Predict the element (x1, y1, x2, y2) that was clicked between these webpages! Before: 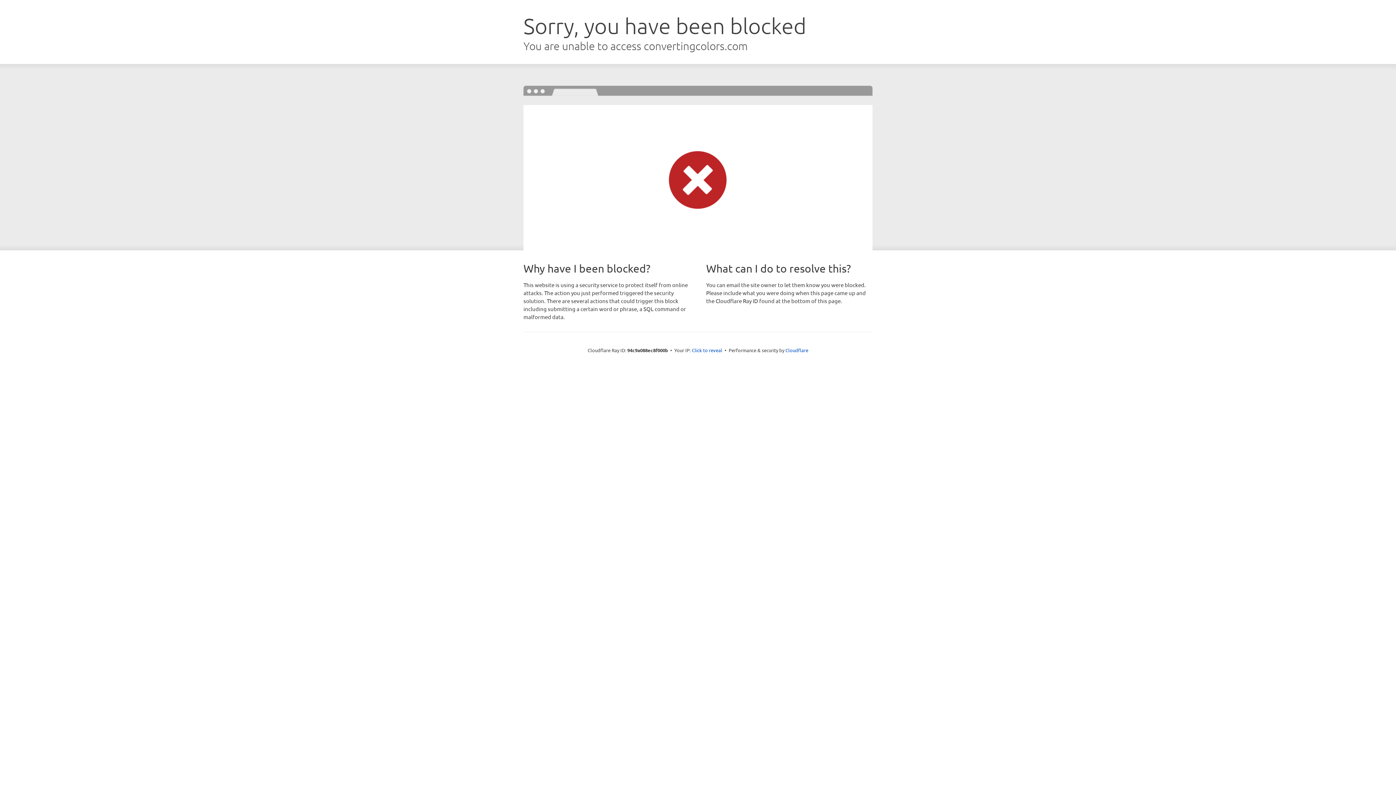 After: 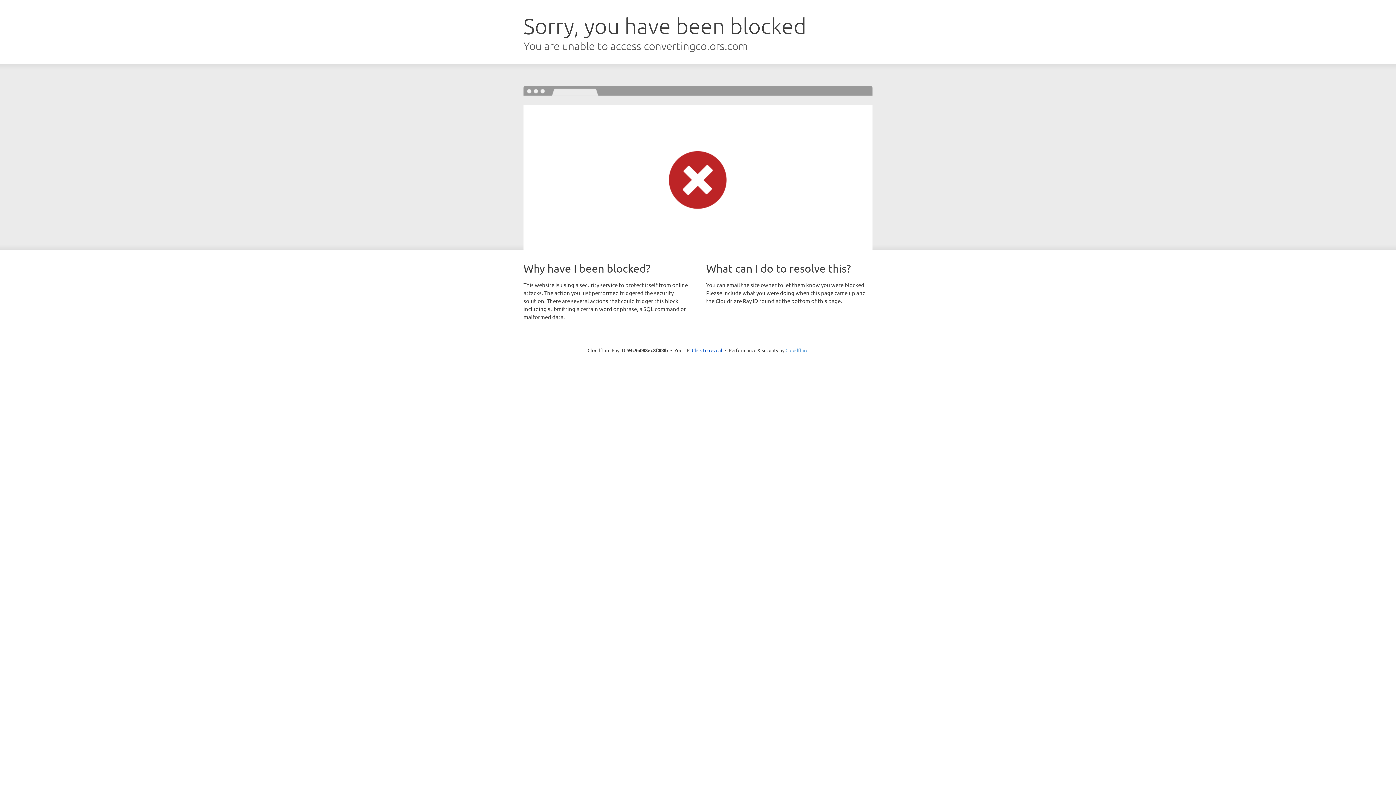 Action: bbox: (785, 347, 808, 353) label: Cloudflare